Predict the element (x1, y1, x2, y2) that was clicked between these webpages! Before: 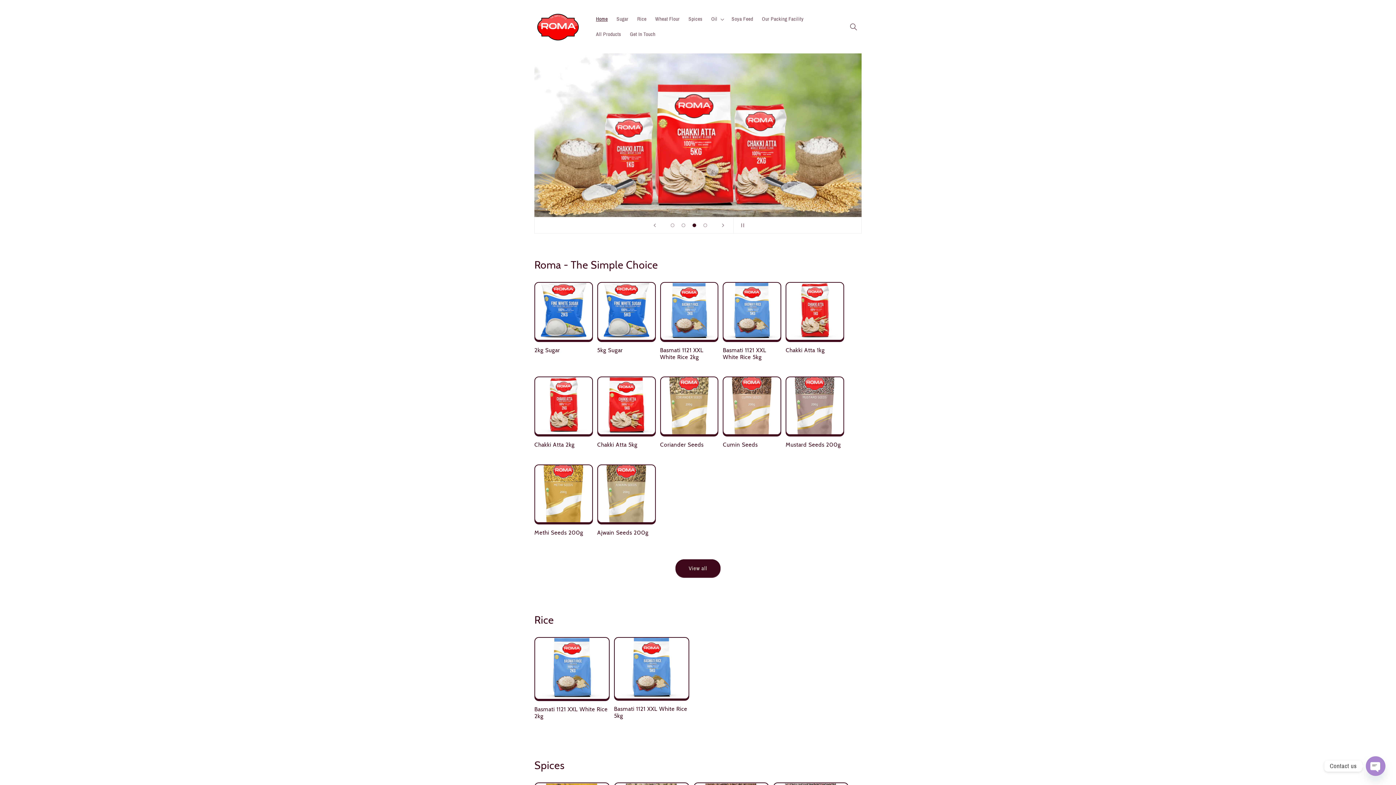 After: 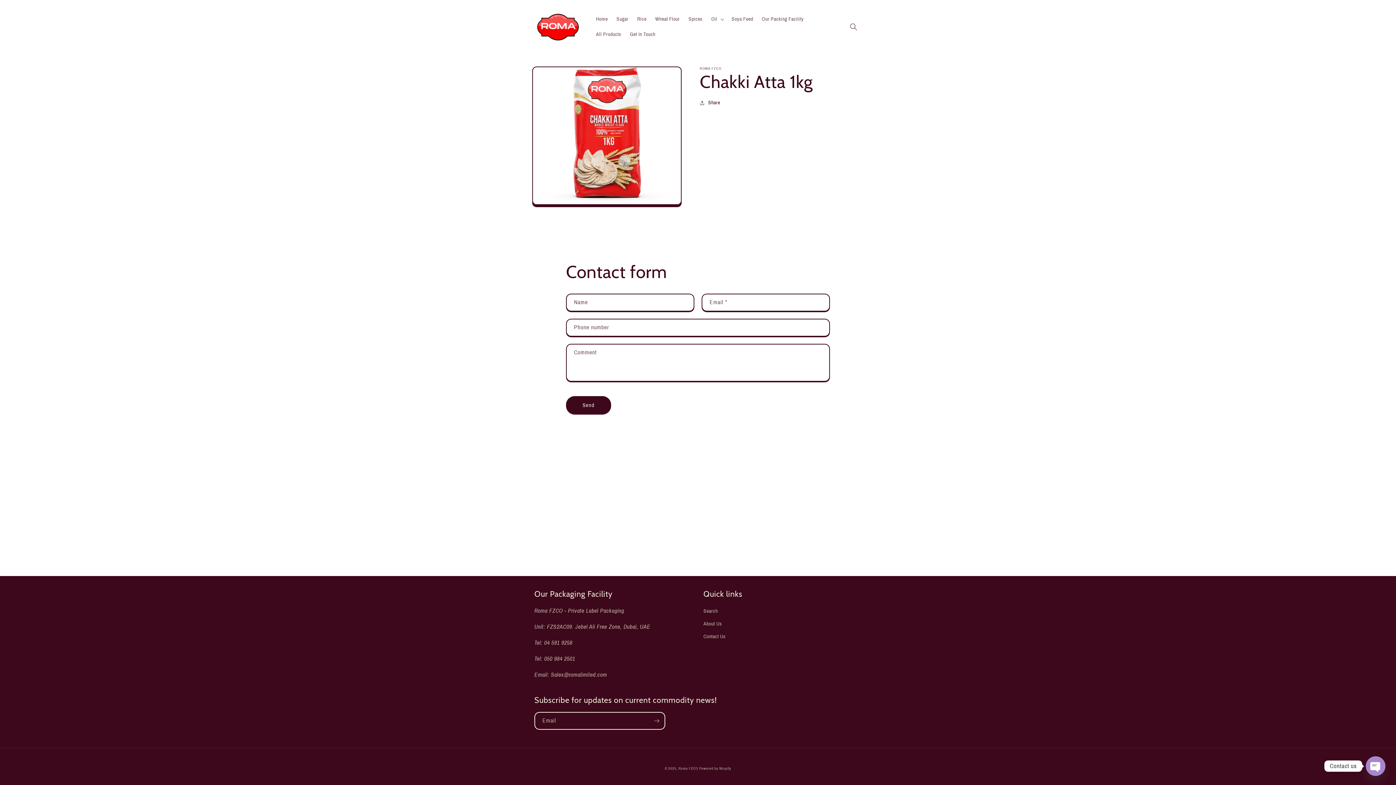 Action: bbox: (785, 346, 844, 353) label: Chakki Atta 1kg